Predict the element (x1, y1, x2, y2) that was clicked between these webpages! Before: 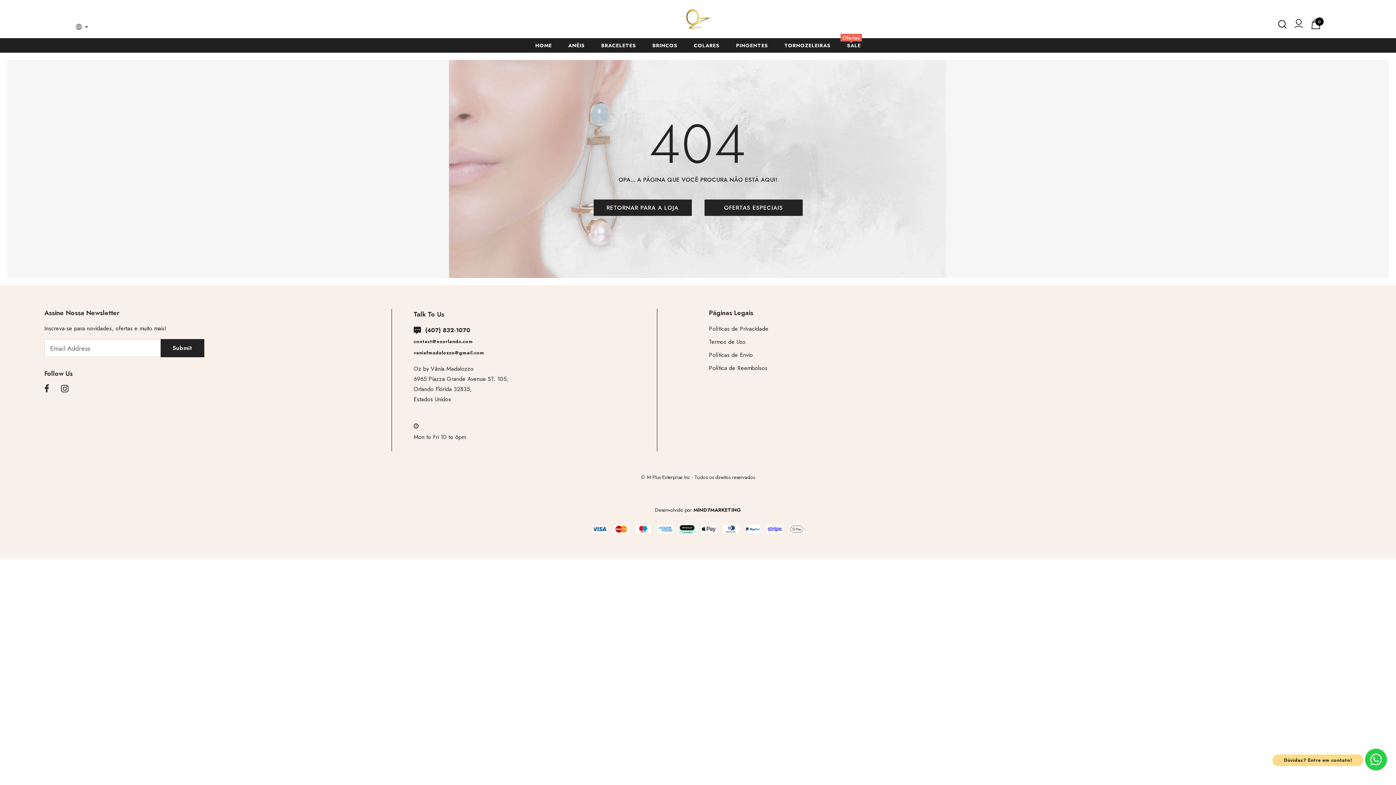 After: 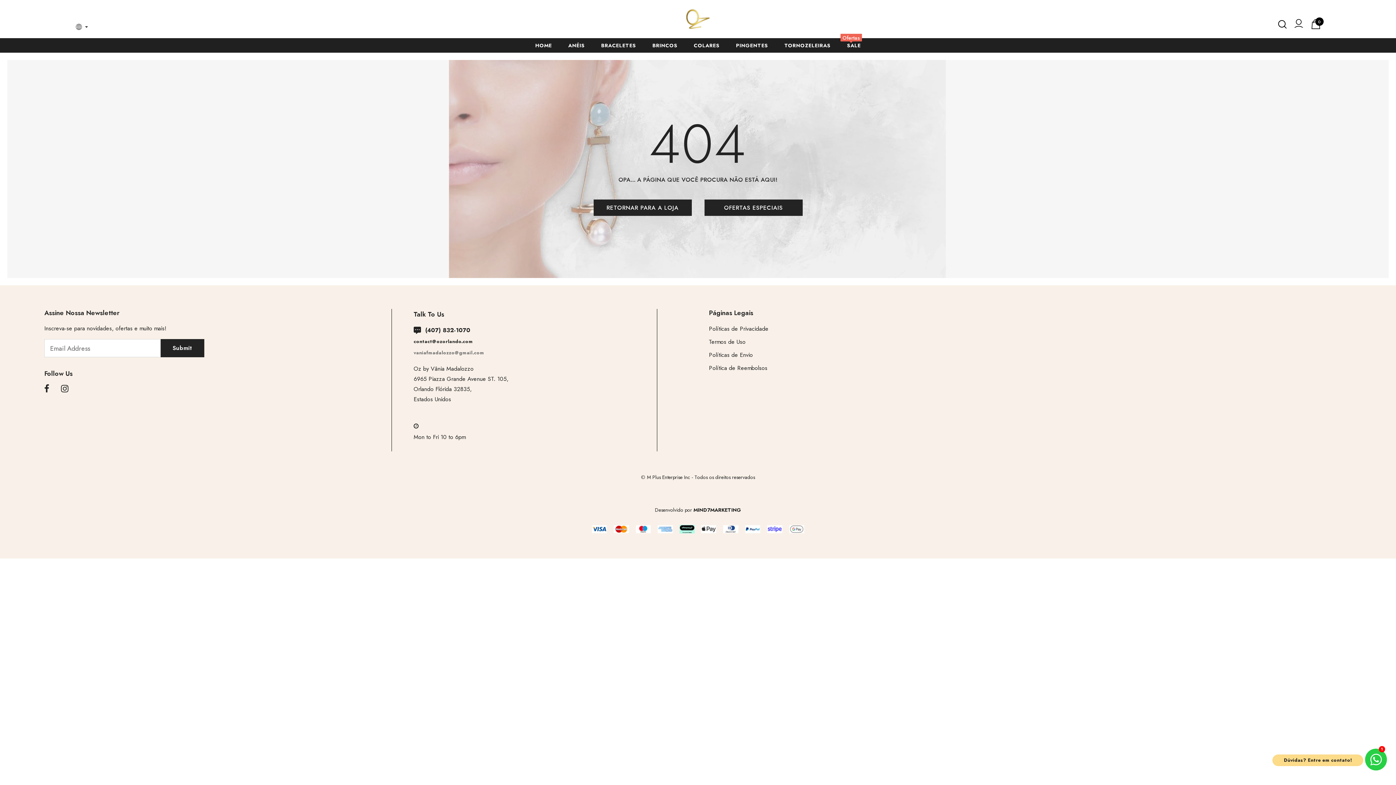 Action: bbox: (413, 349, 484, 356) label: vaniafmadalozzo@gmail.com